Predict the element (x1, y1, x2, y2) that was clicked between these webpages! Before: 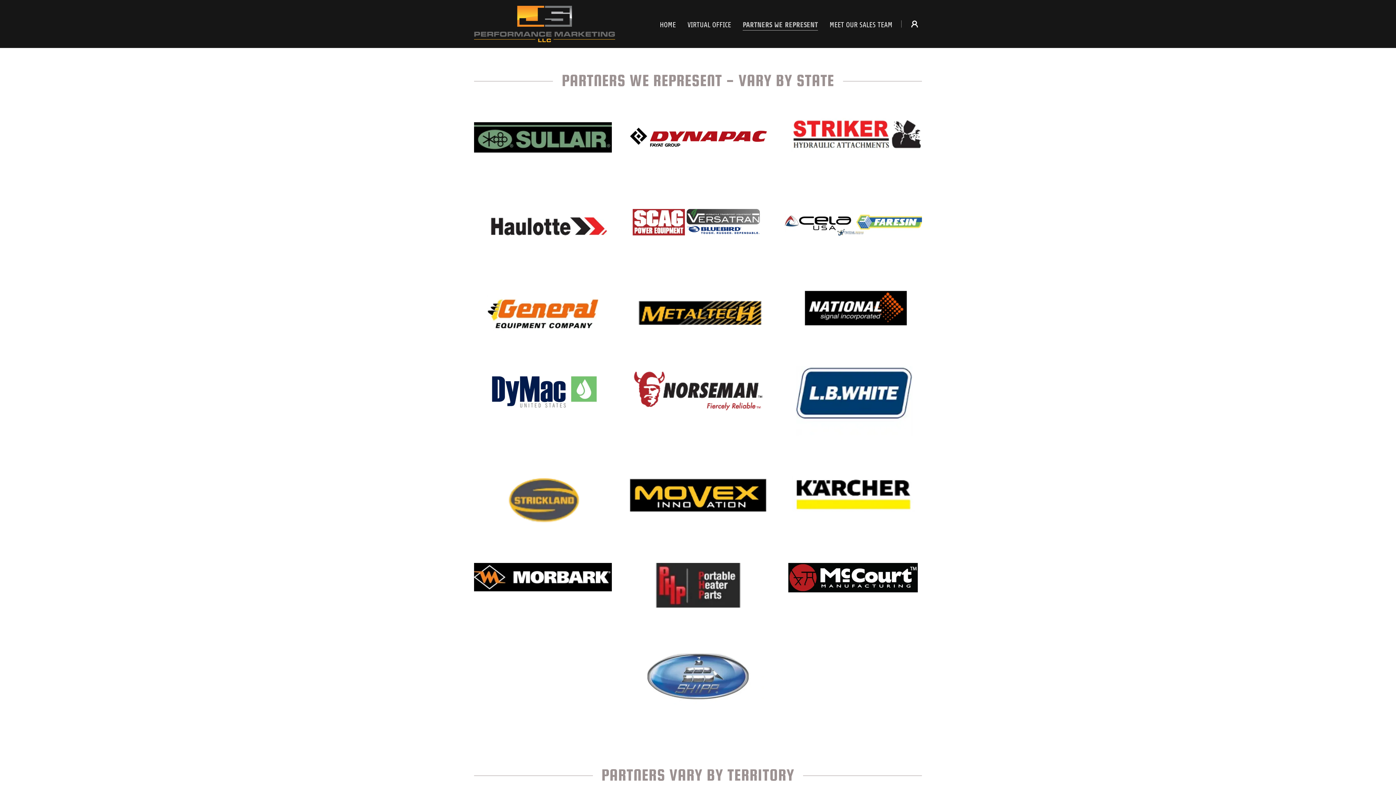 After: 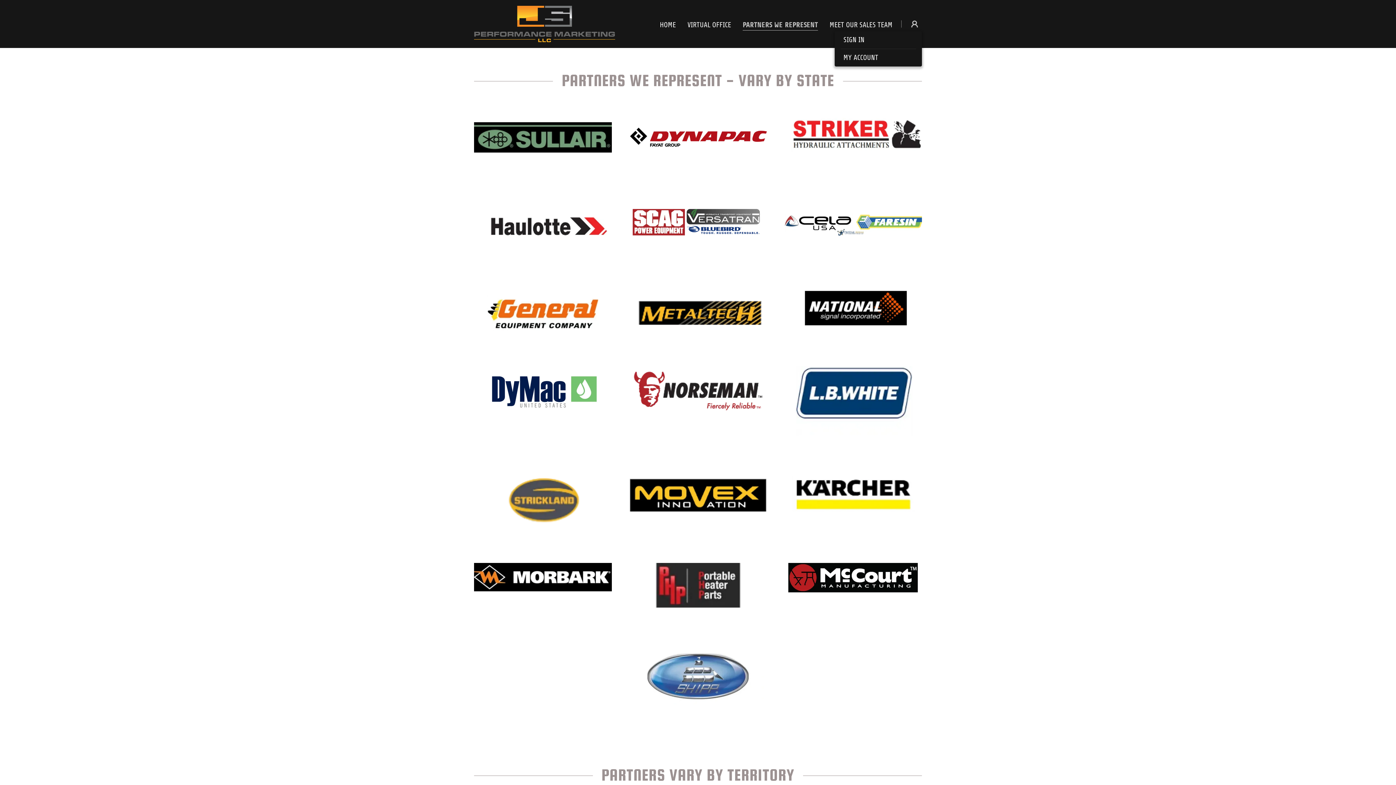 Action: bbox: (907, 16, 922, 31)